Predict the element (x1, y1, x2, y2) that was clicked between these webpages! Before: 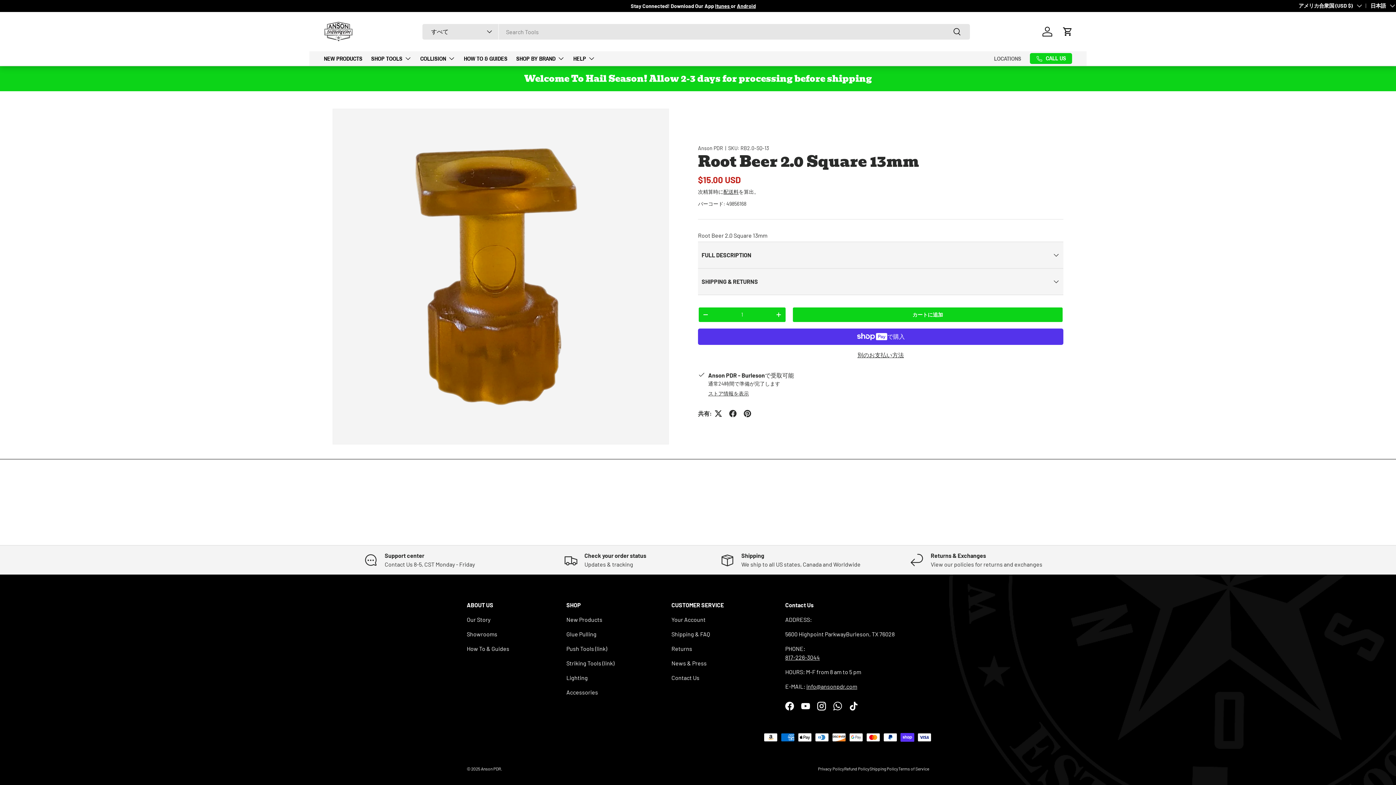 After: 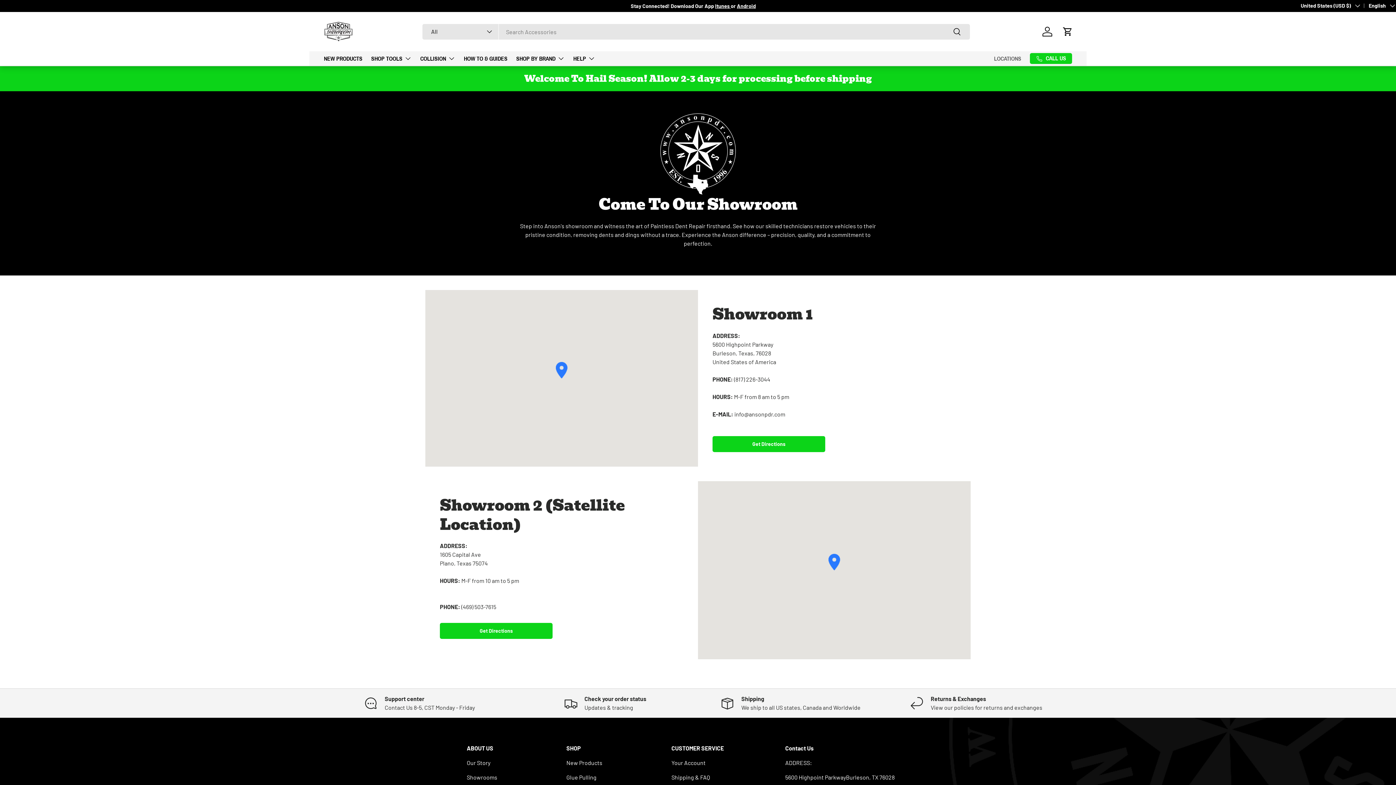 Action: label: Showrooms bbox: (466, 631, 497, 637)